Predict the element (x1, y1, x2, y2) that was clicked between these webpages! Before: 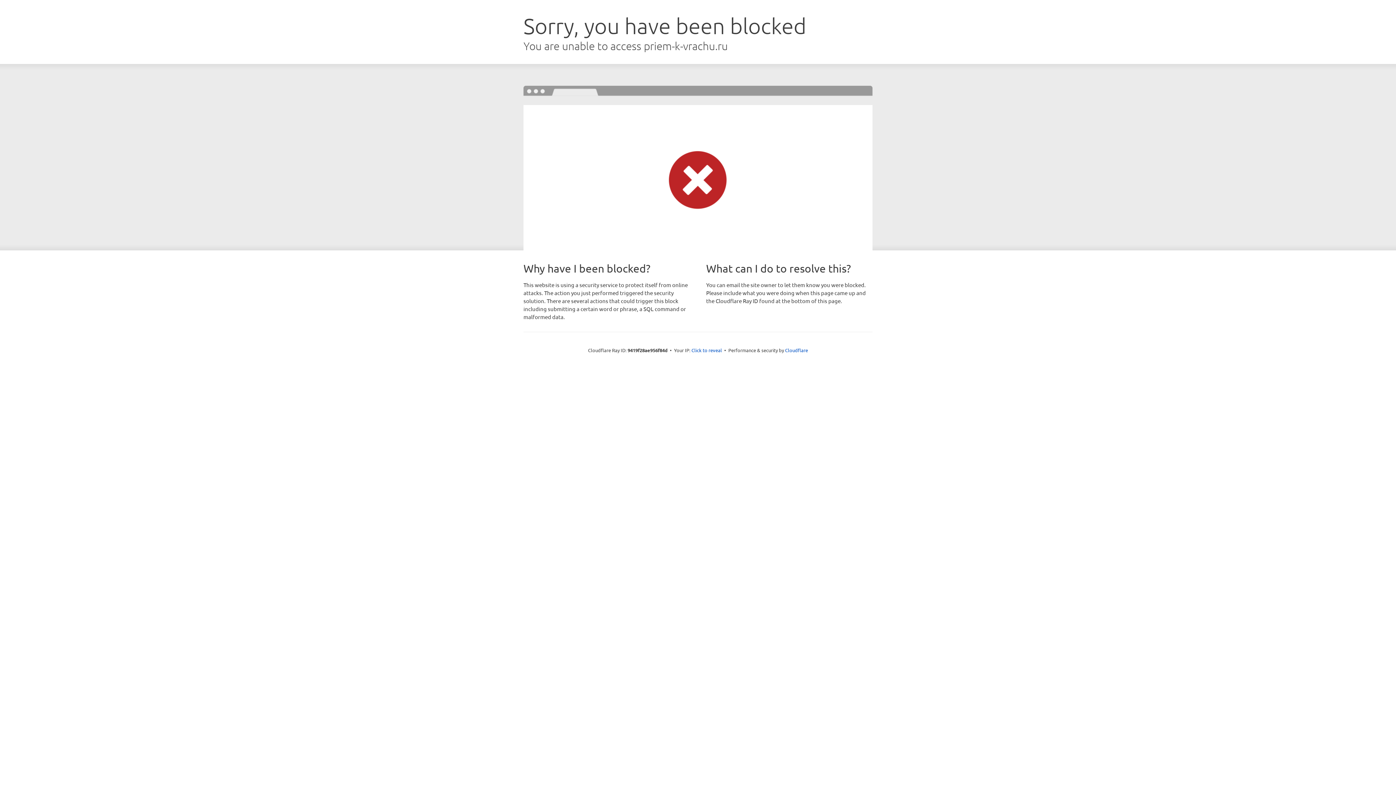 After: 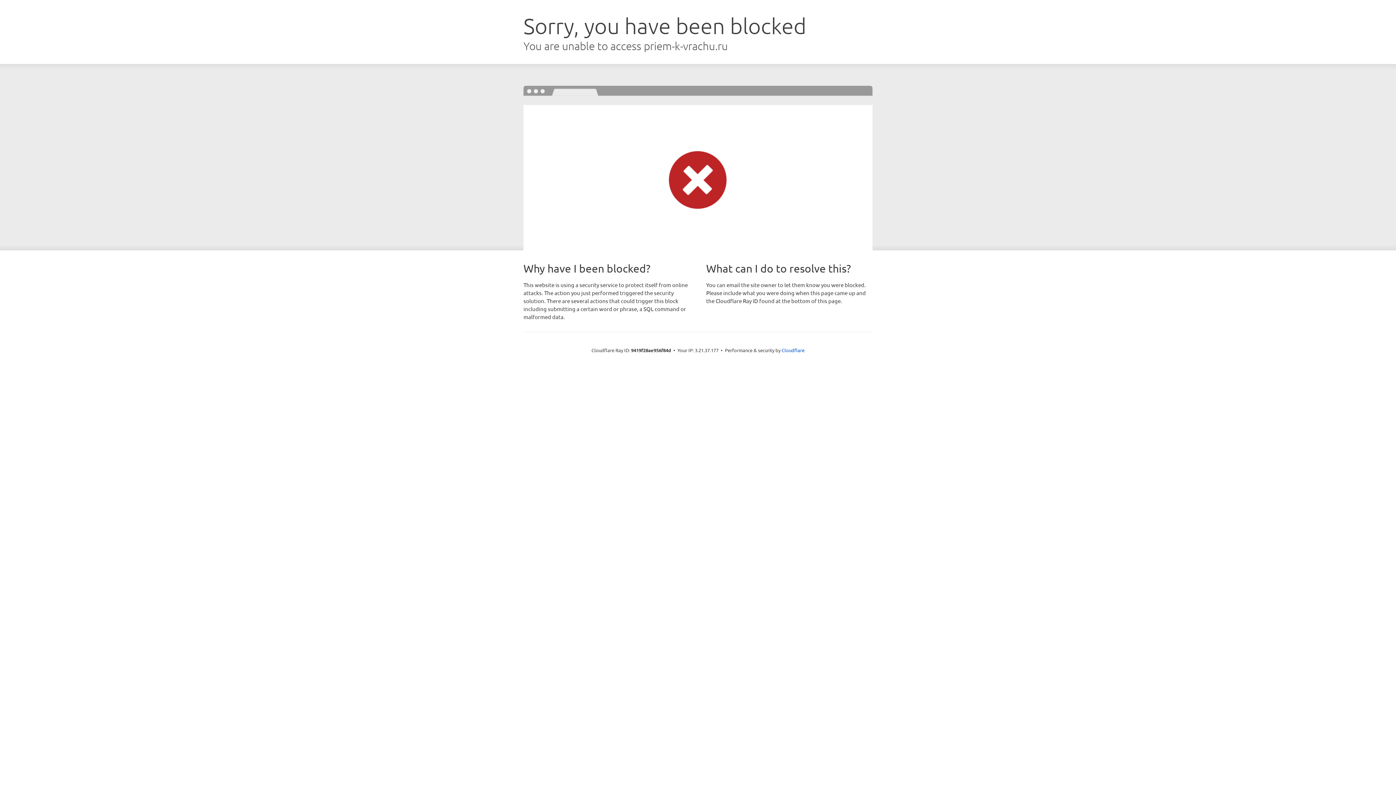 Action: bbox: (691, 346, 722, 353) label: Click to reveal